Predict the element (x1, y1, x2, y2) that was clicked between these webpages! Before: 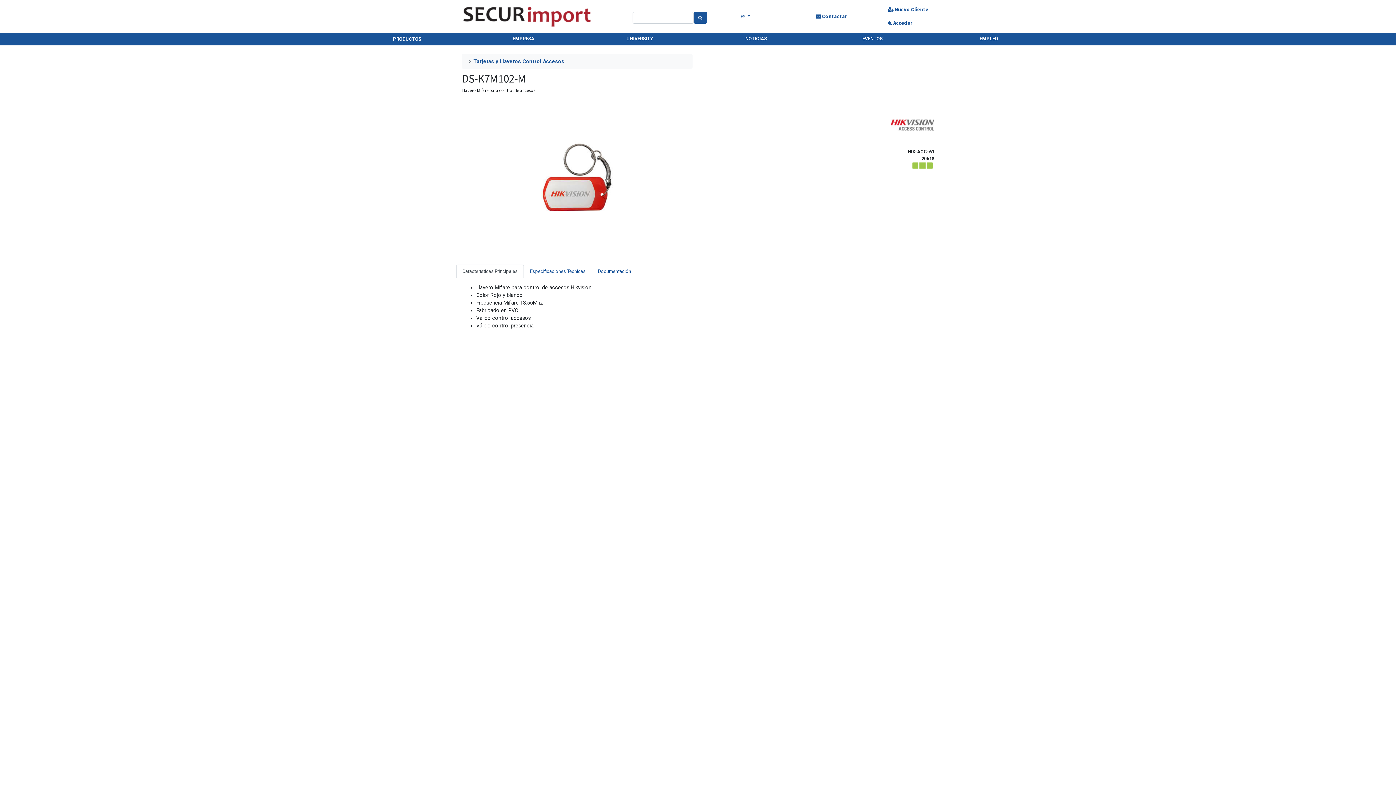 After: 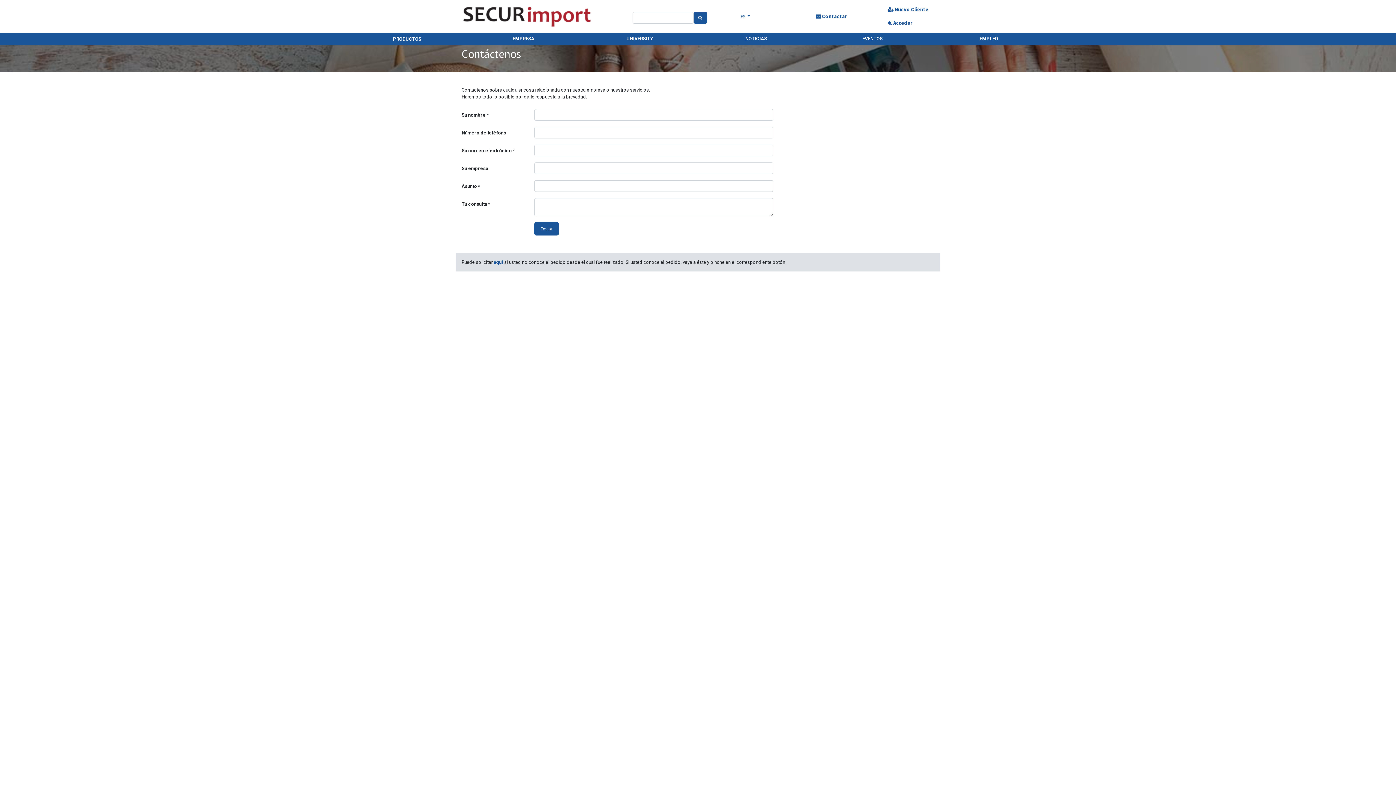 Action: bbox: (810, 9, 853, 23) label:  Contactar